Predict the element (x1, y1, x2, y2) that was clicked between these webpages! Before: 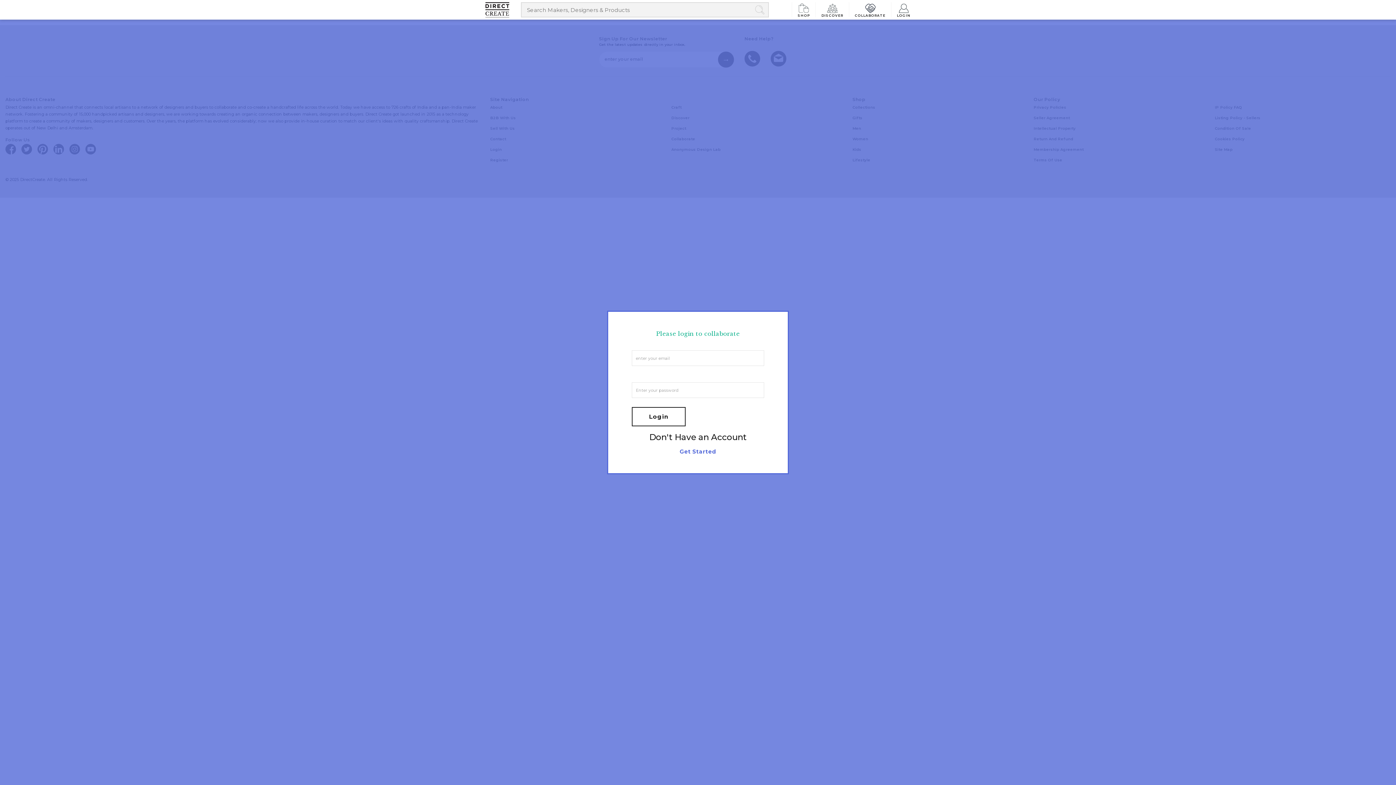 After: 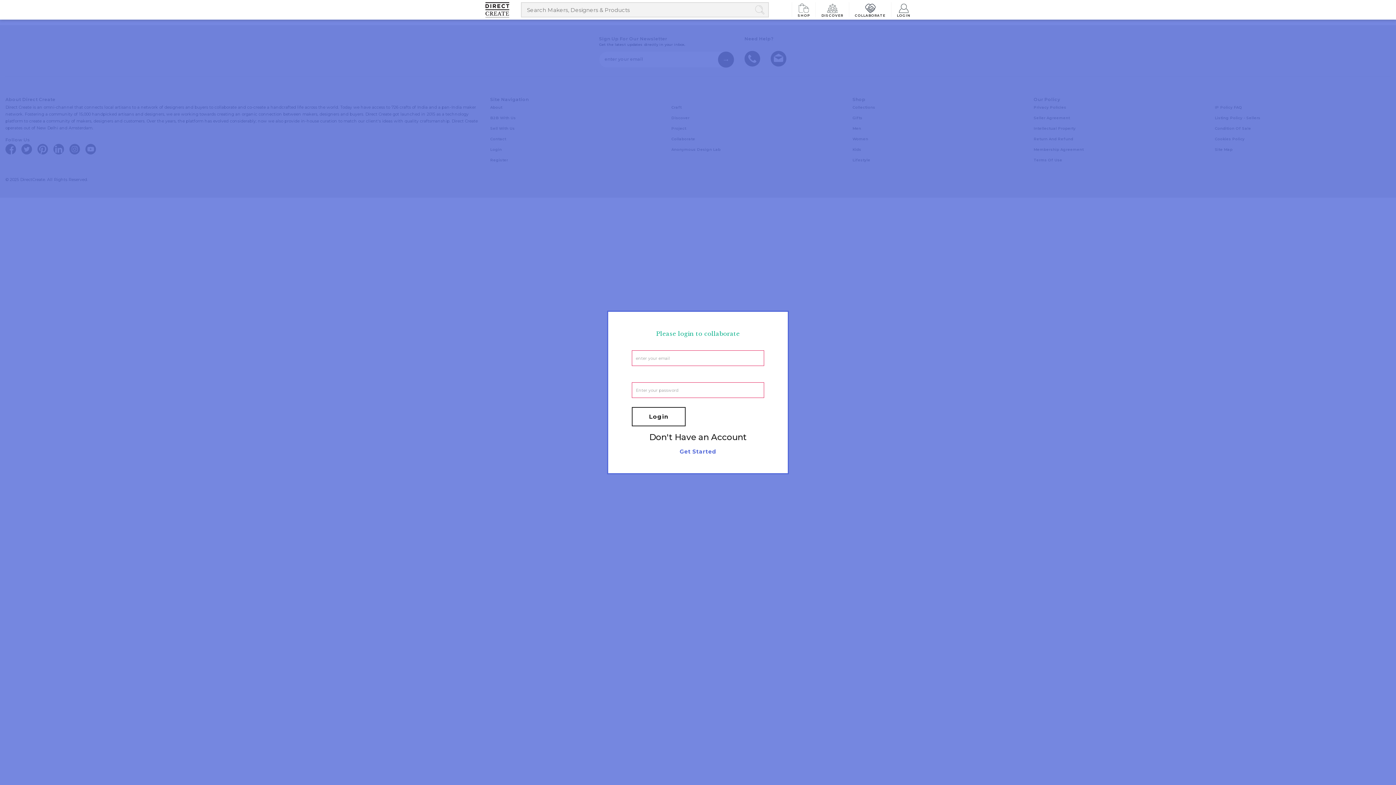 Action: bbox: (632, 407, 685, 426) label: Login